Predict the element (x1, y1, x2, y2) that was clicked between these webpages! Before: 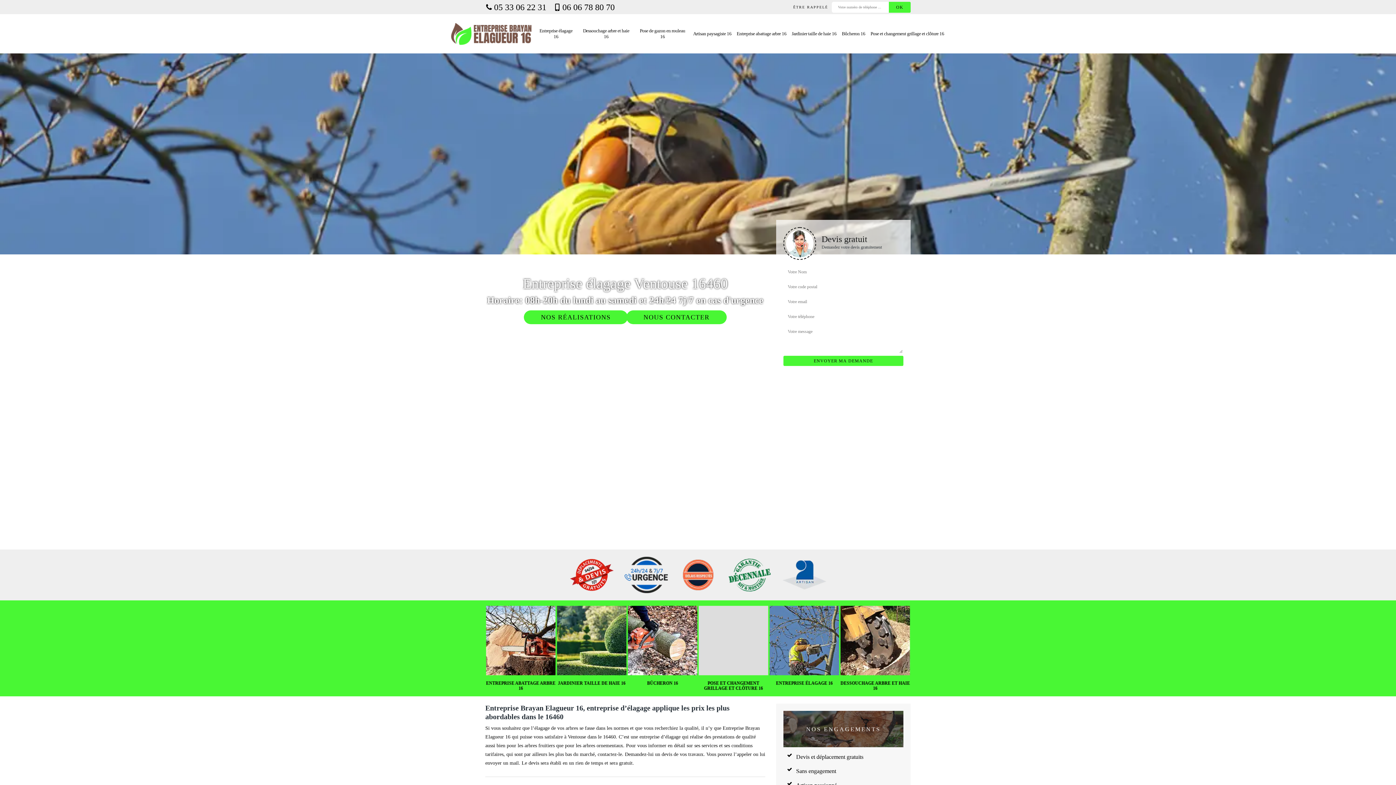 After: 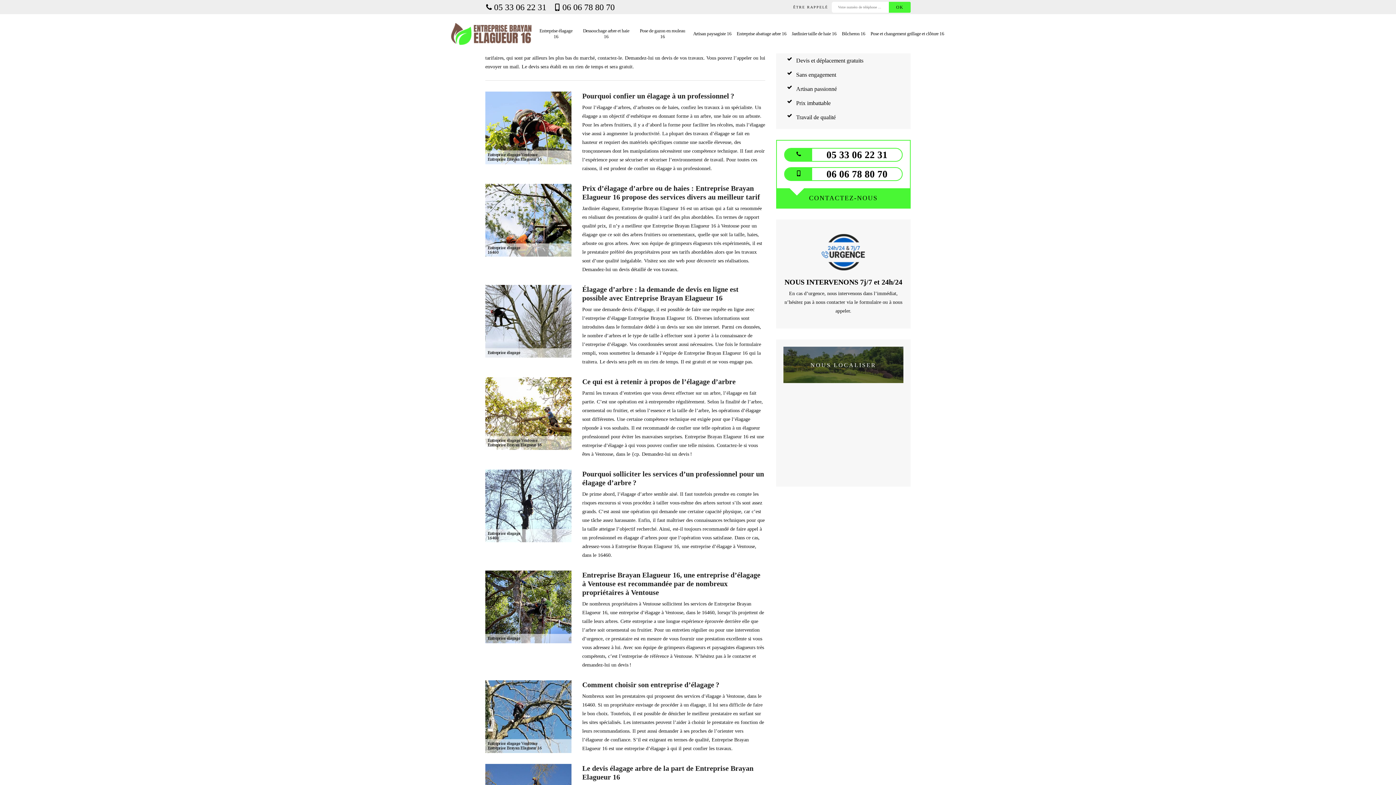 Action: bbox: (692, 530, 703, 538) label: scroll